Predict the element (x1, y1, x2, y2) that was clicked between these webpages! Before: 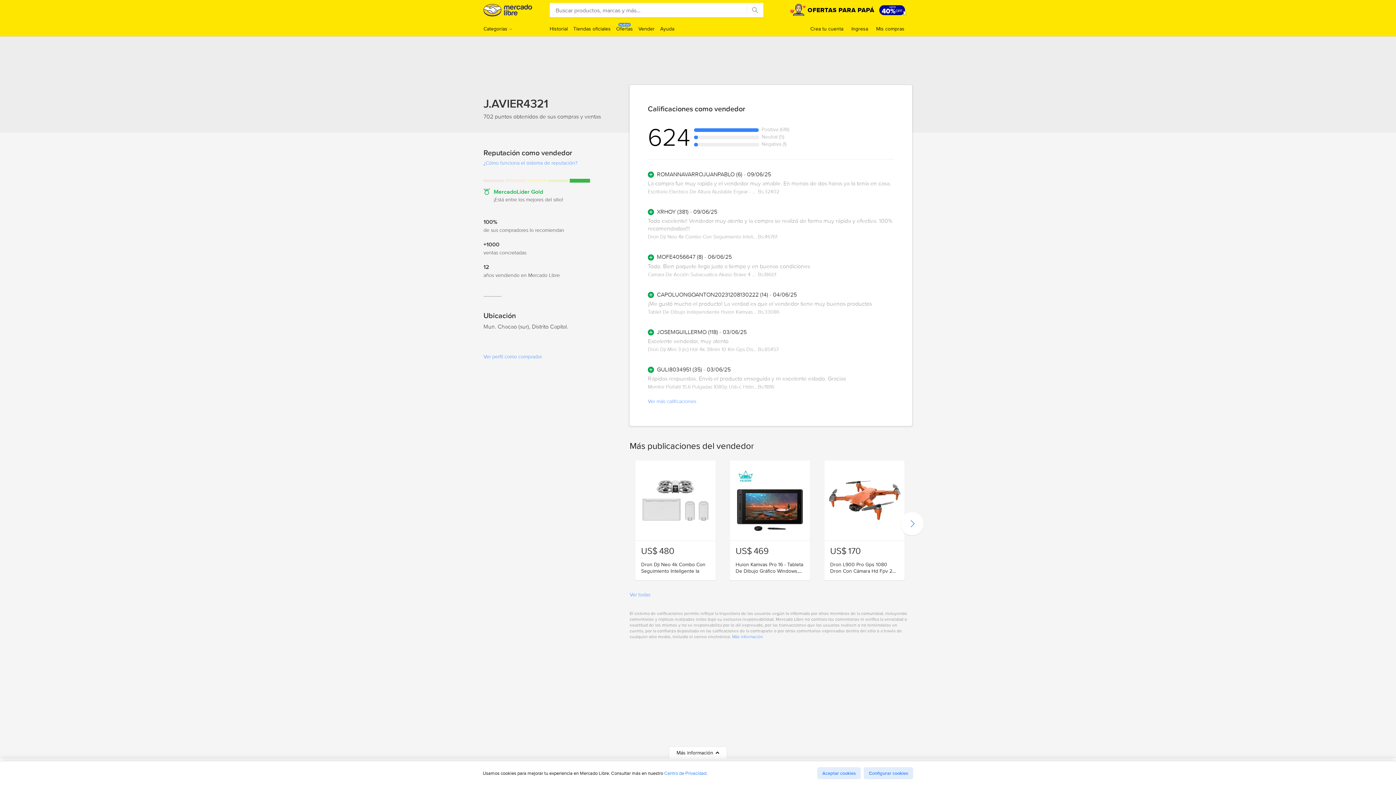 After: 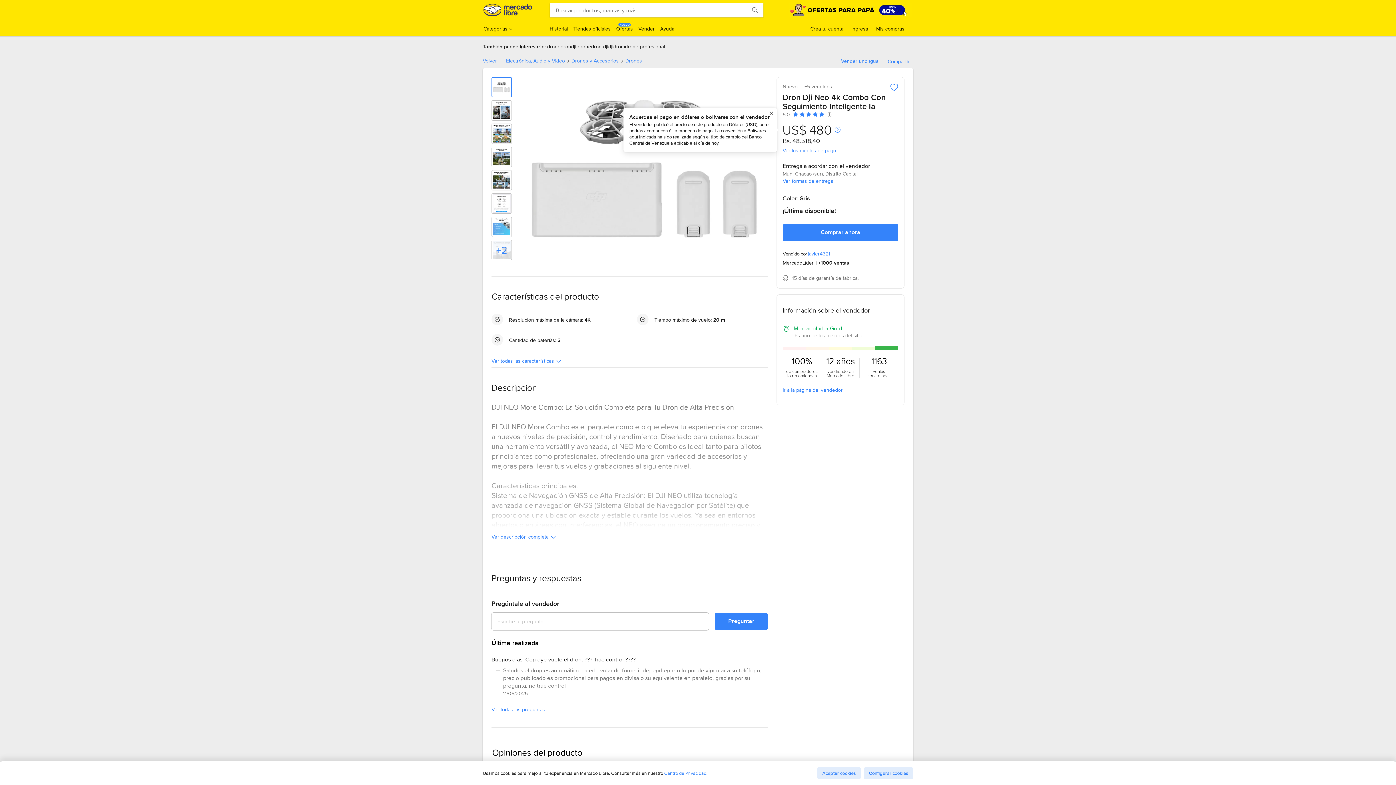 Action: label: Dron Dji Neo 4k Combo Con Seguimiento Inteligente Ia bbox: (641, 561, 705, 574)